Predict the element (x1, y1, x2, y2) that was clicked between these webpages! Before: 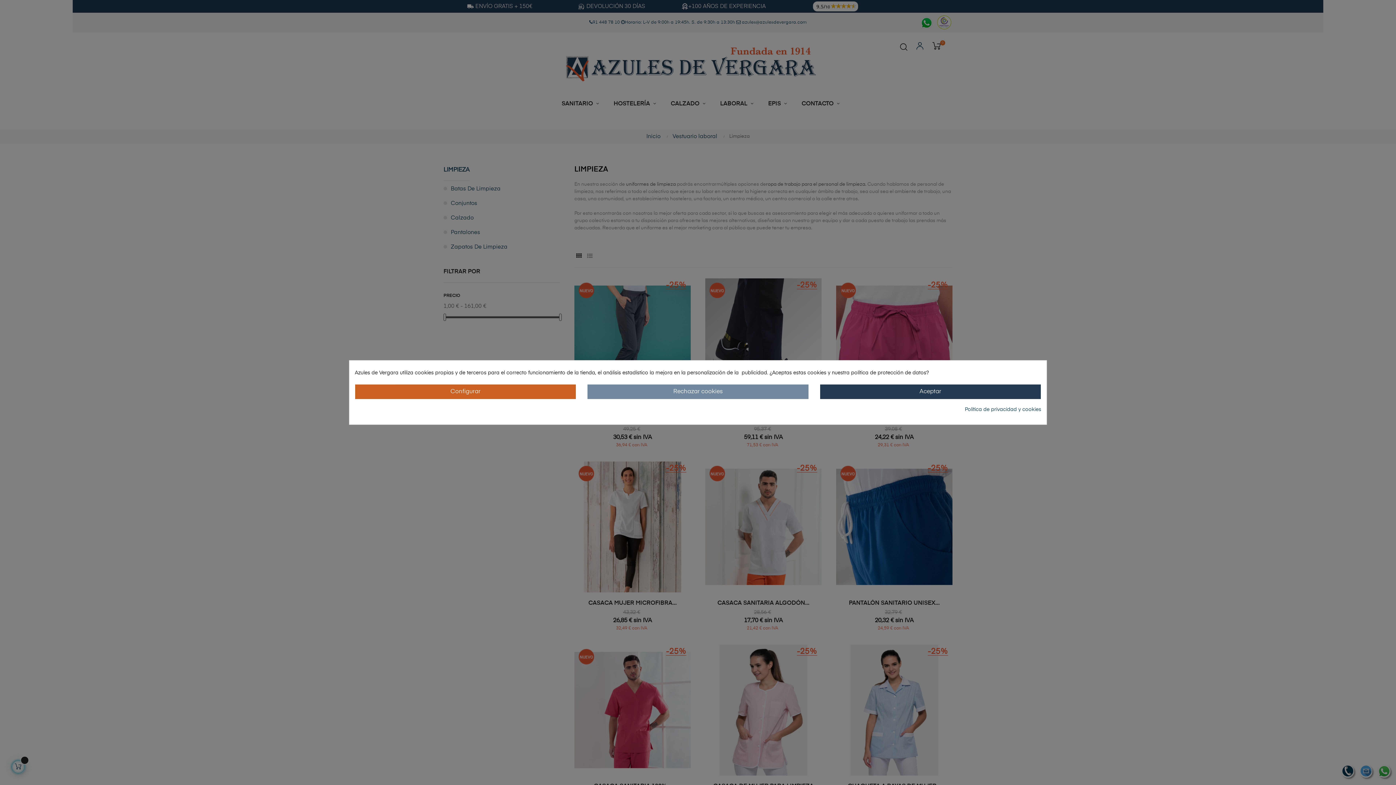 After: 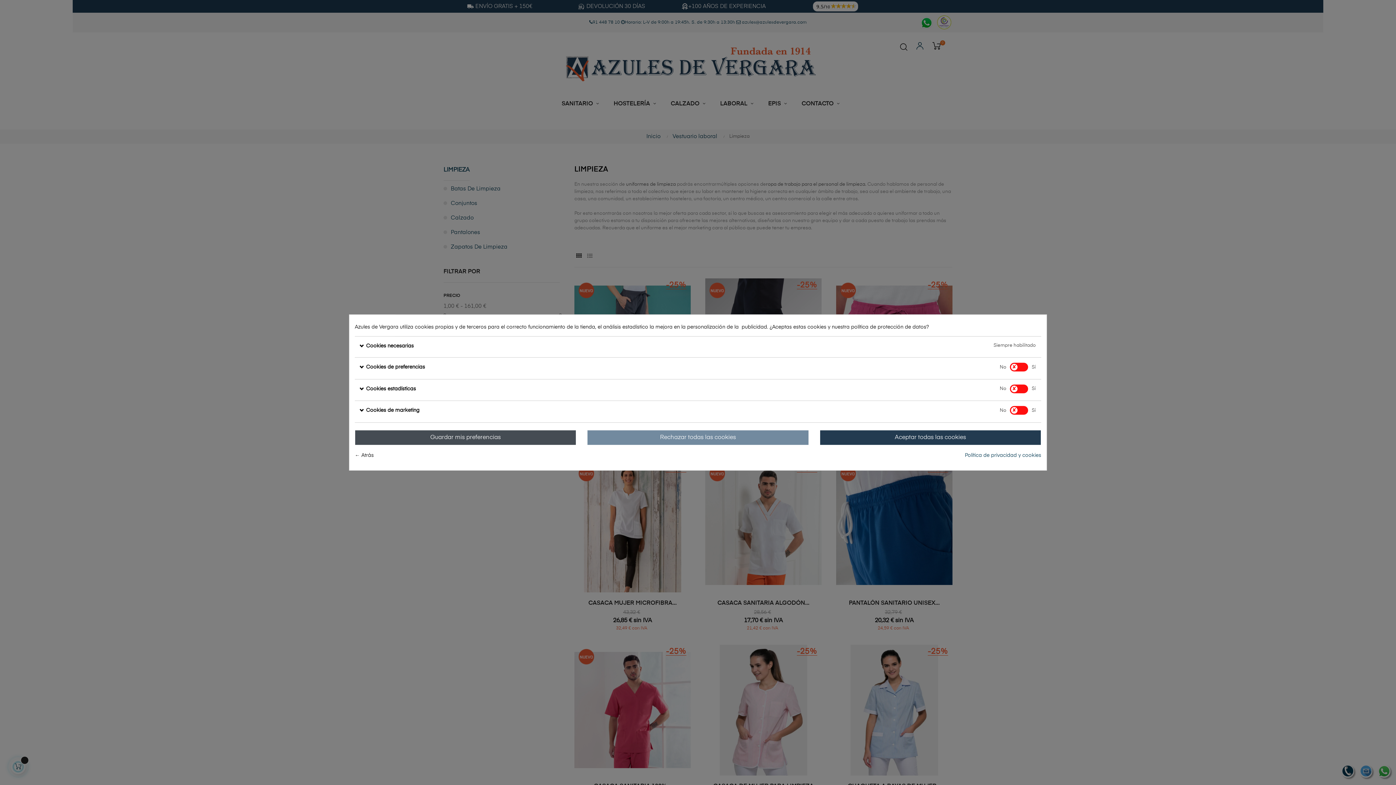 Action: bbox: (354, 384, 576, 399) label: Configurar